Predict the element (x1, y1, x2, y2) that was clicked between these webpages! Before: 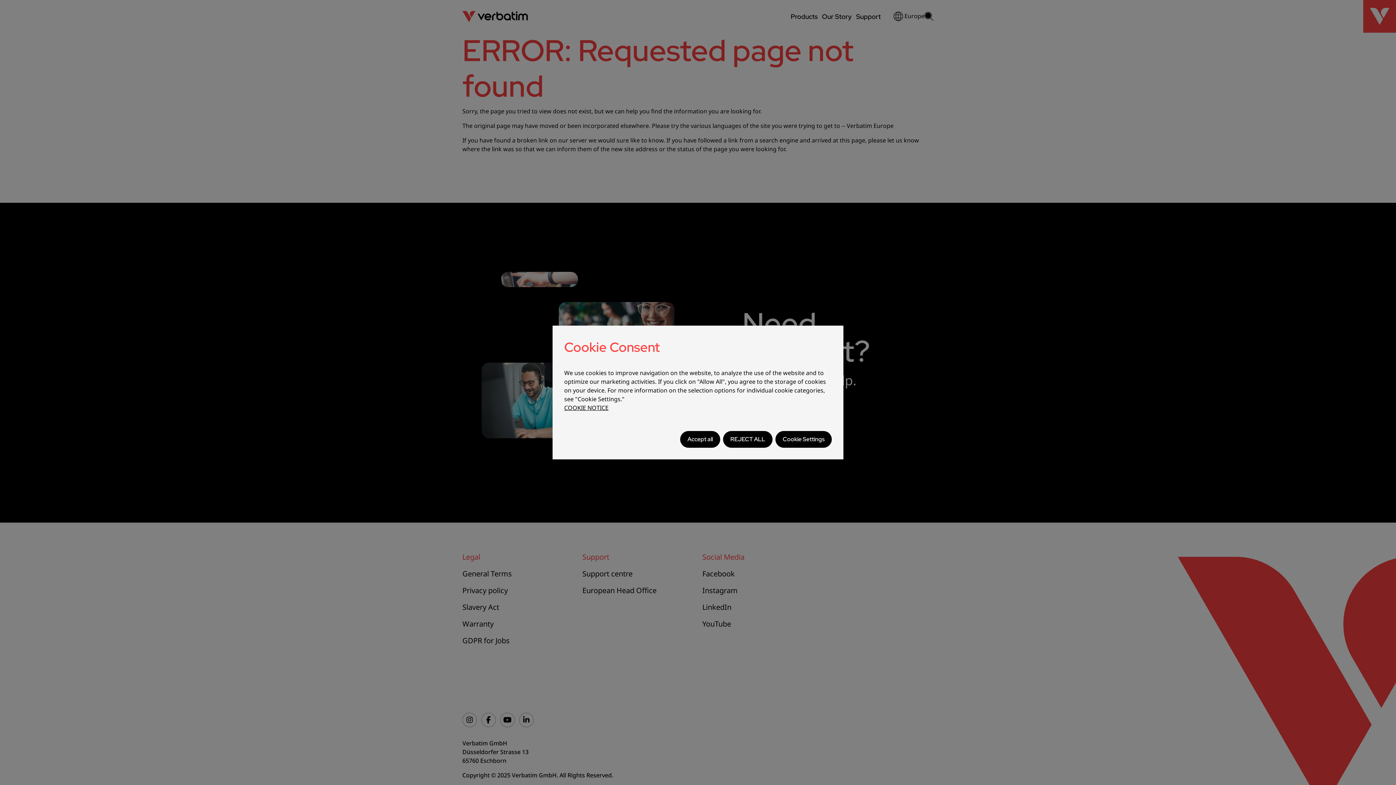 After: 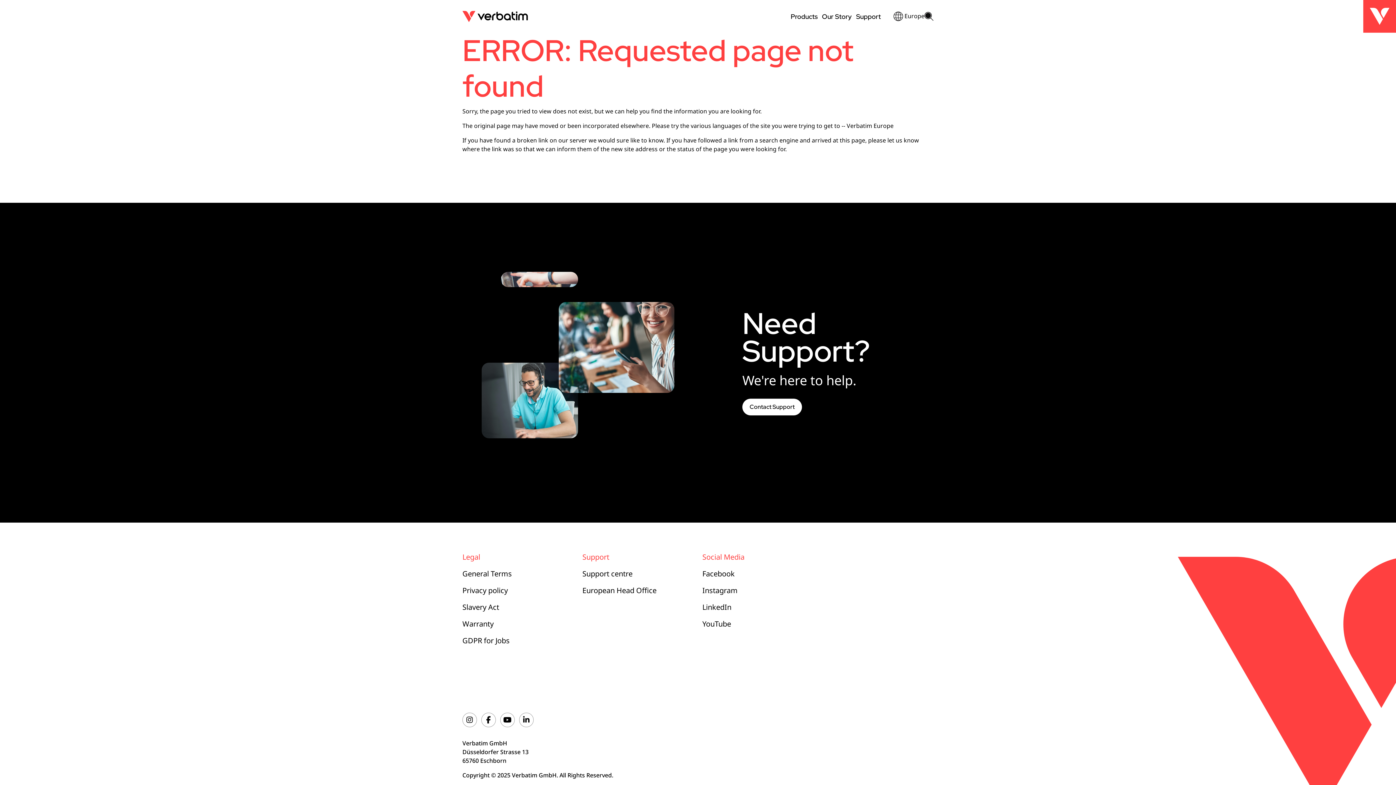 Action: bbox: (723, 431, 772, 448) label: REJECT ALL